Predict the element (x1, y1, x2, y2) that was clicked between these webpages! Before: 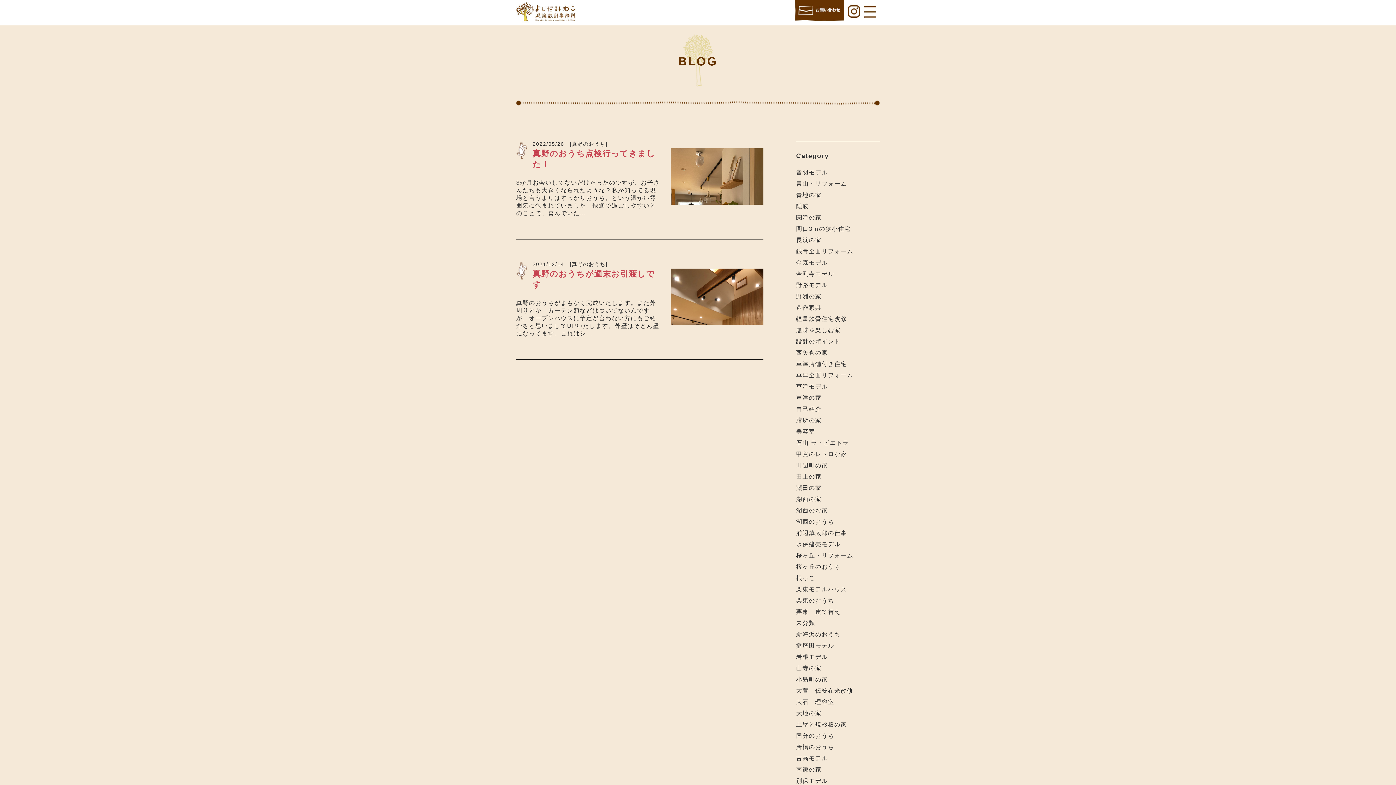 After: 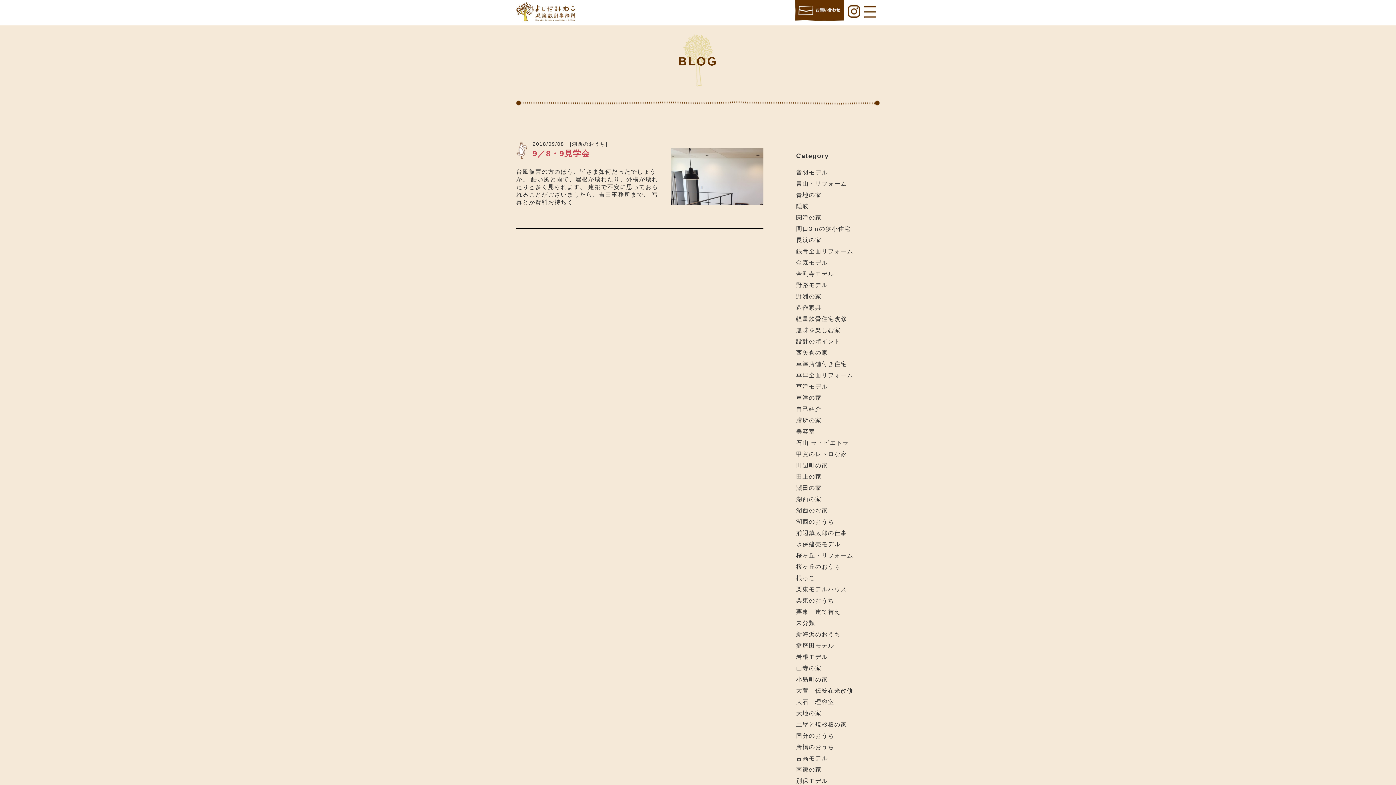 Action: bbox: (796, 518, 834, 525) label: 湖西のおうち